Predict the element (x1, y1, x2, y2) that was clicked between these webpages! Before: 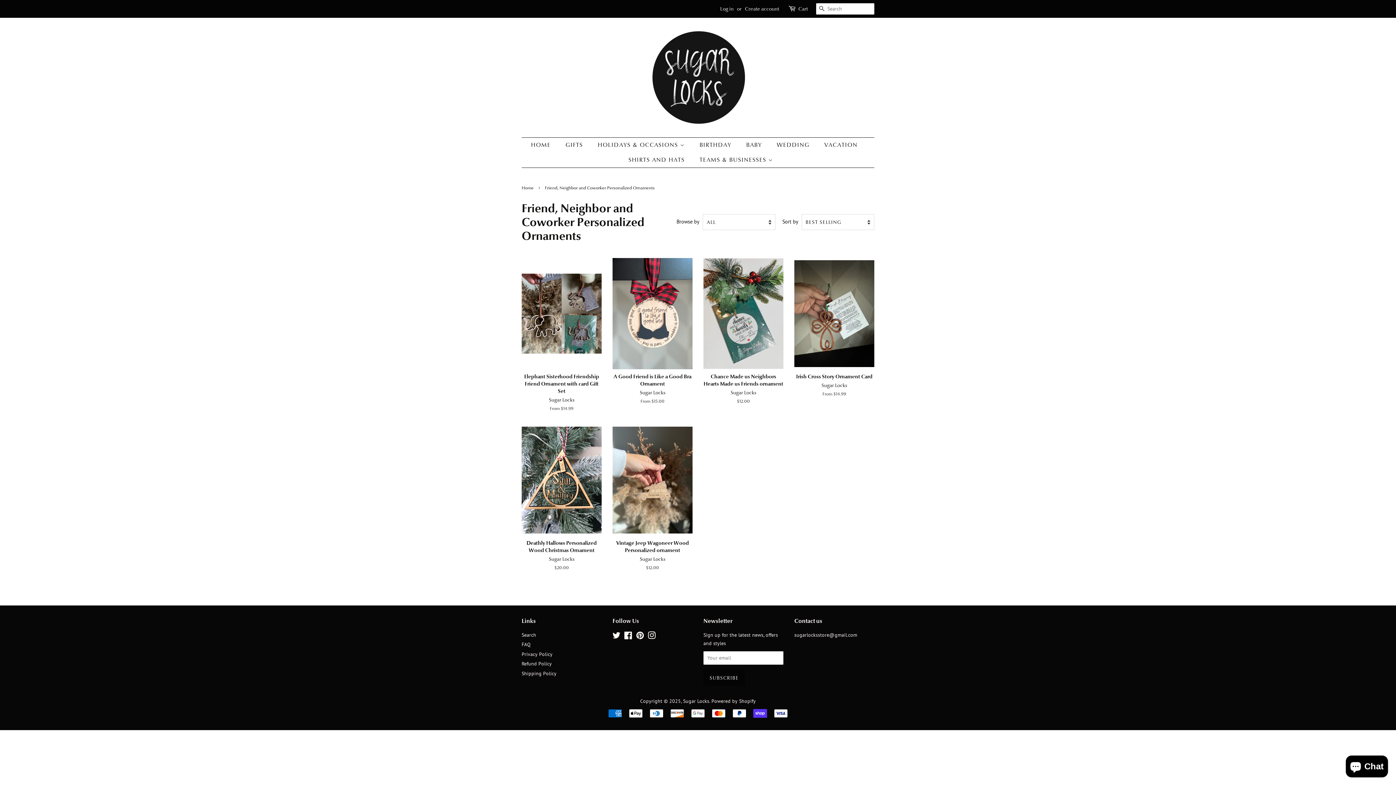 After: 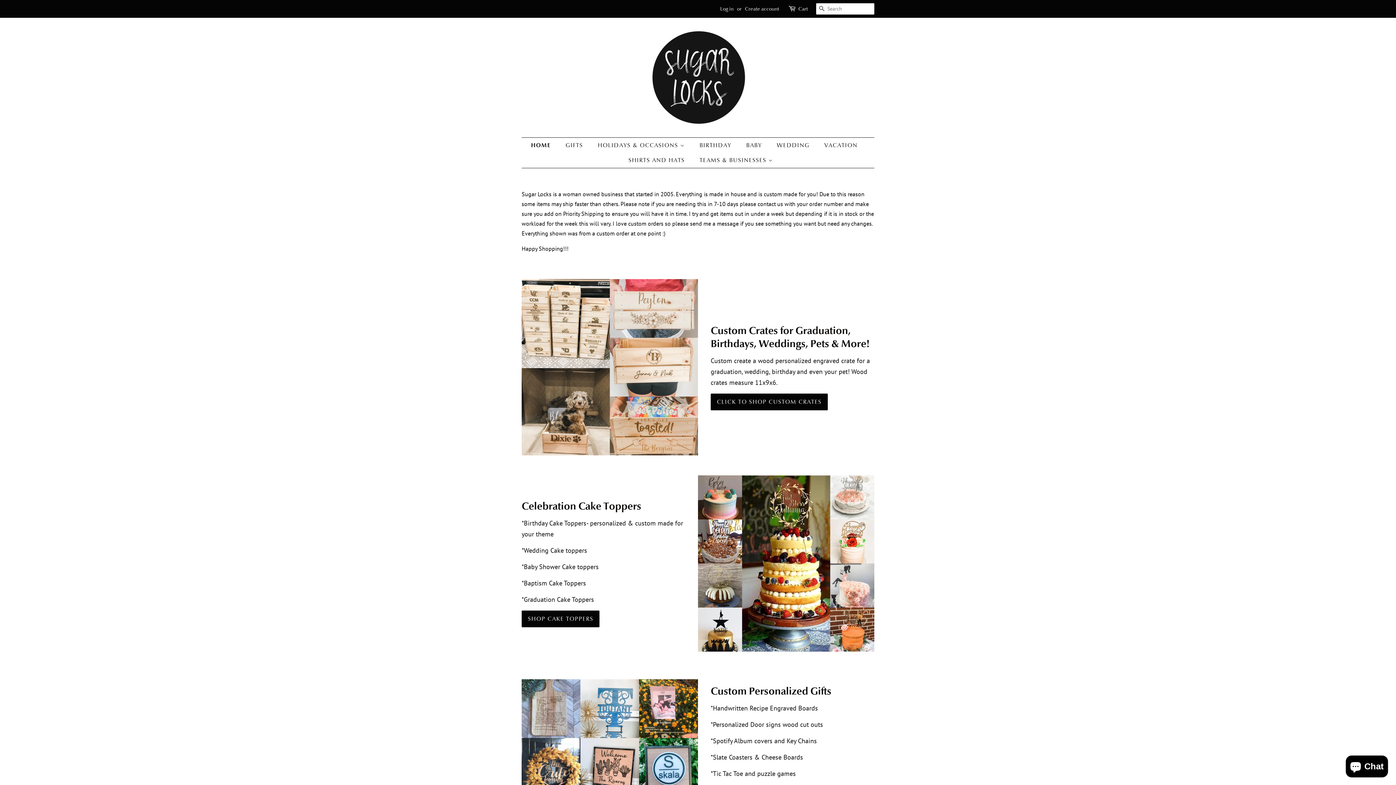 Action: bbox: (531, 137, 558, 152) label: HOME